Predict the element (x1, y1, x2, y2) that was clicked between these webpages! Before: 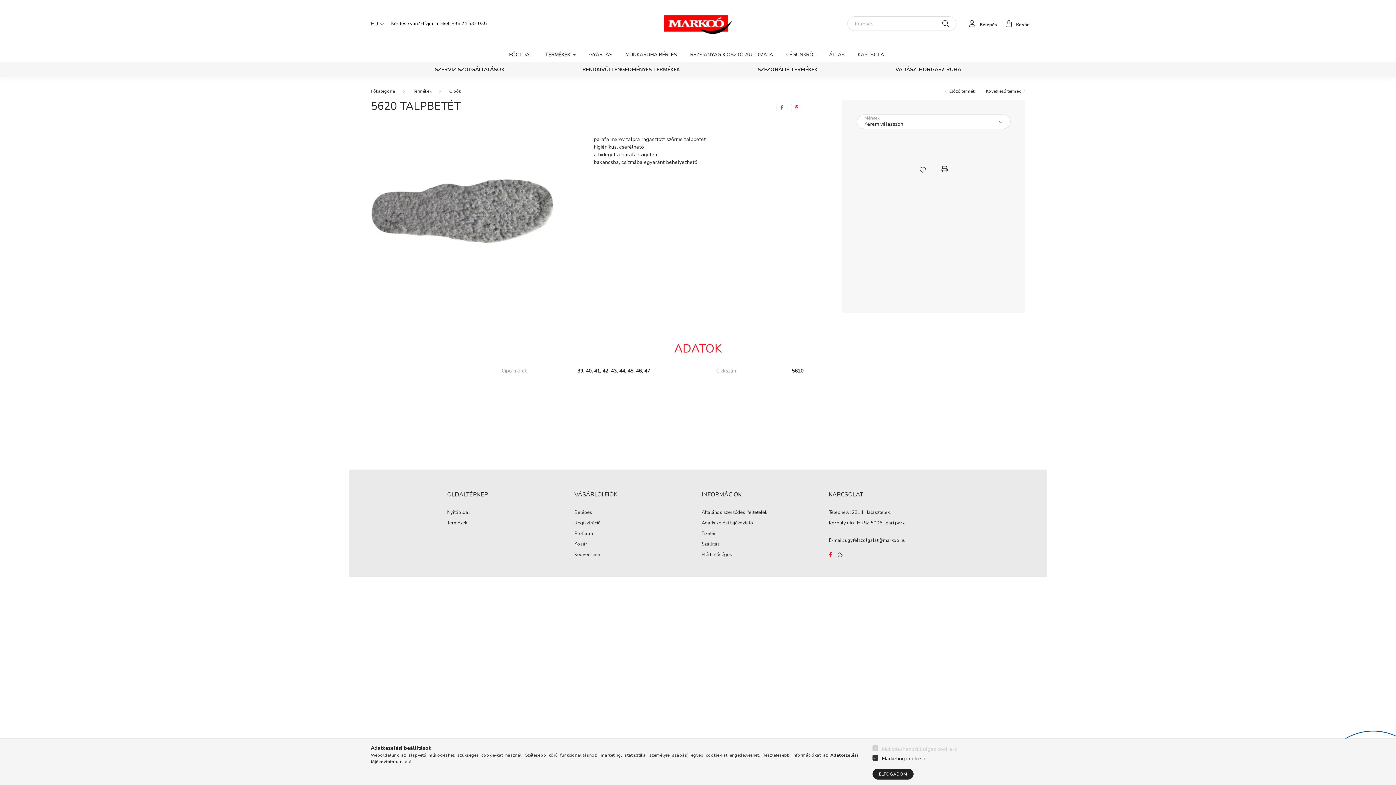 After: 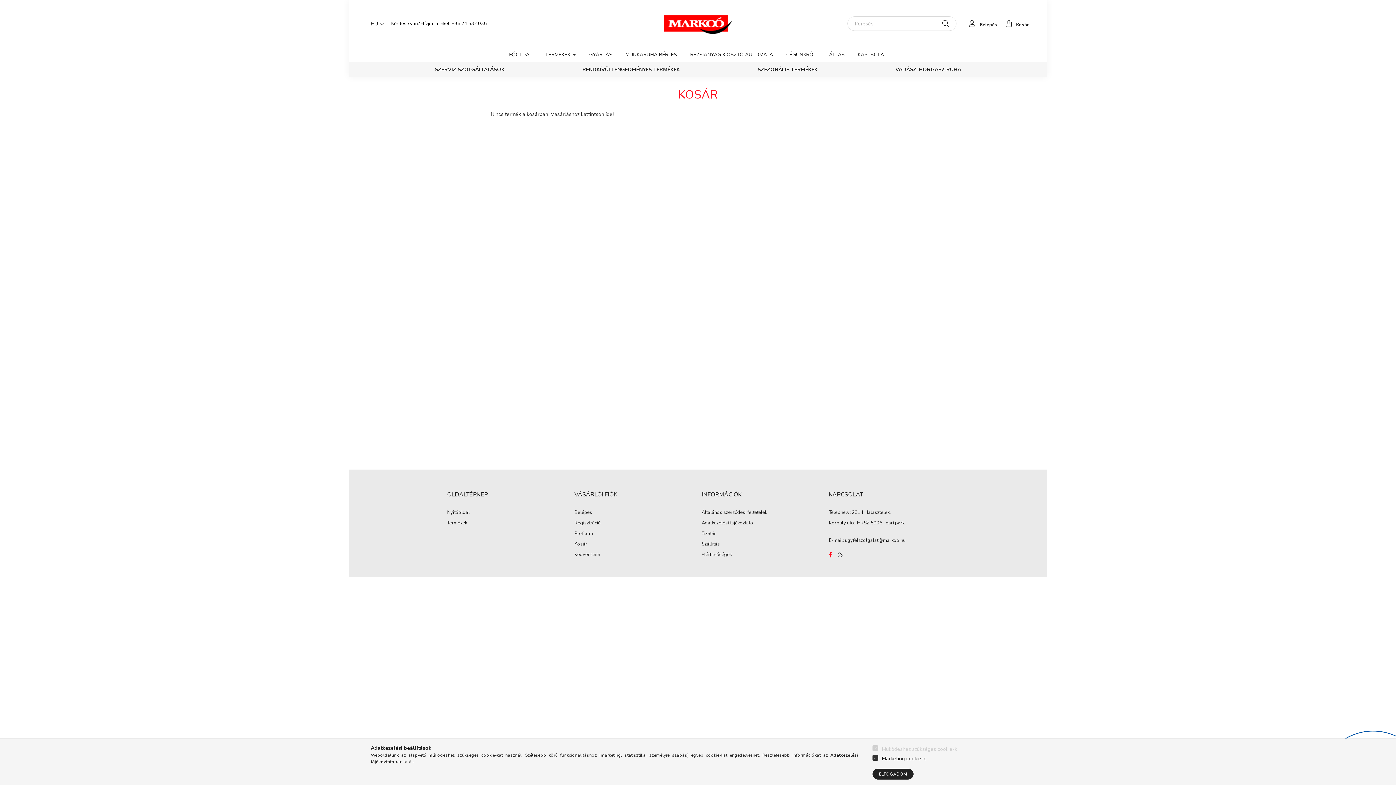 Action: label: Kosár bbox: (574, 541, 587, 547)